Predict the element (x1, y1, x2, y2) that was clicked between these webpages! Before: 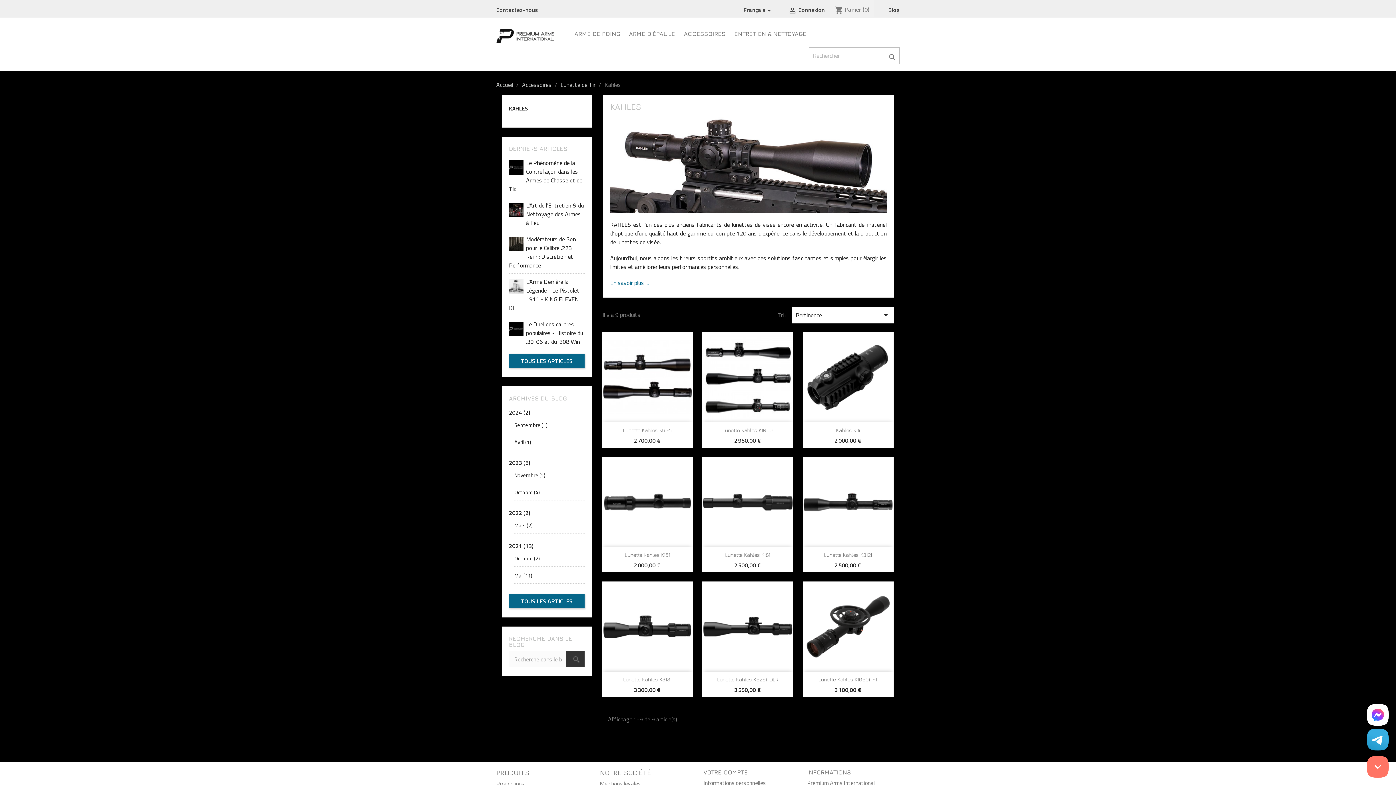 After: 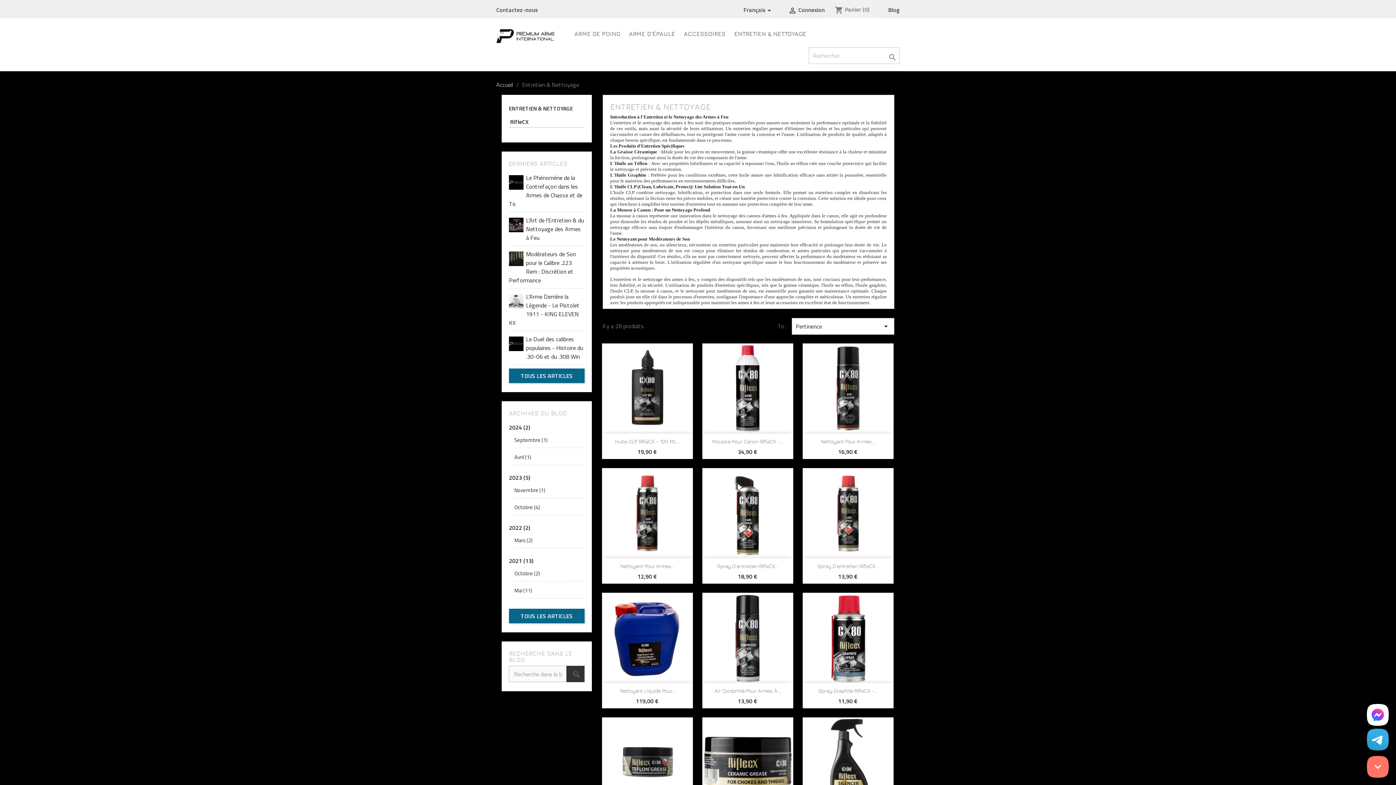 Action: bbox: (730, 29, 810, 39) label: ENTRETIEN & NETTOYAGE